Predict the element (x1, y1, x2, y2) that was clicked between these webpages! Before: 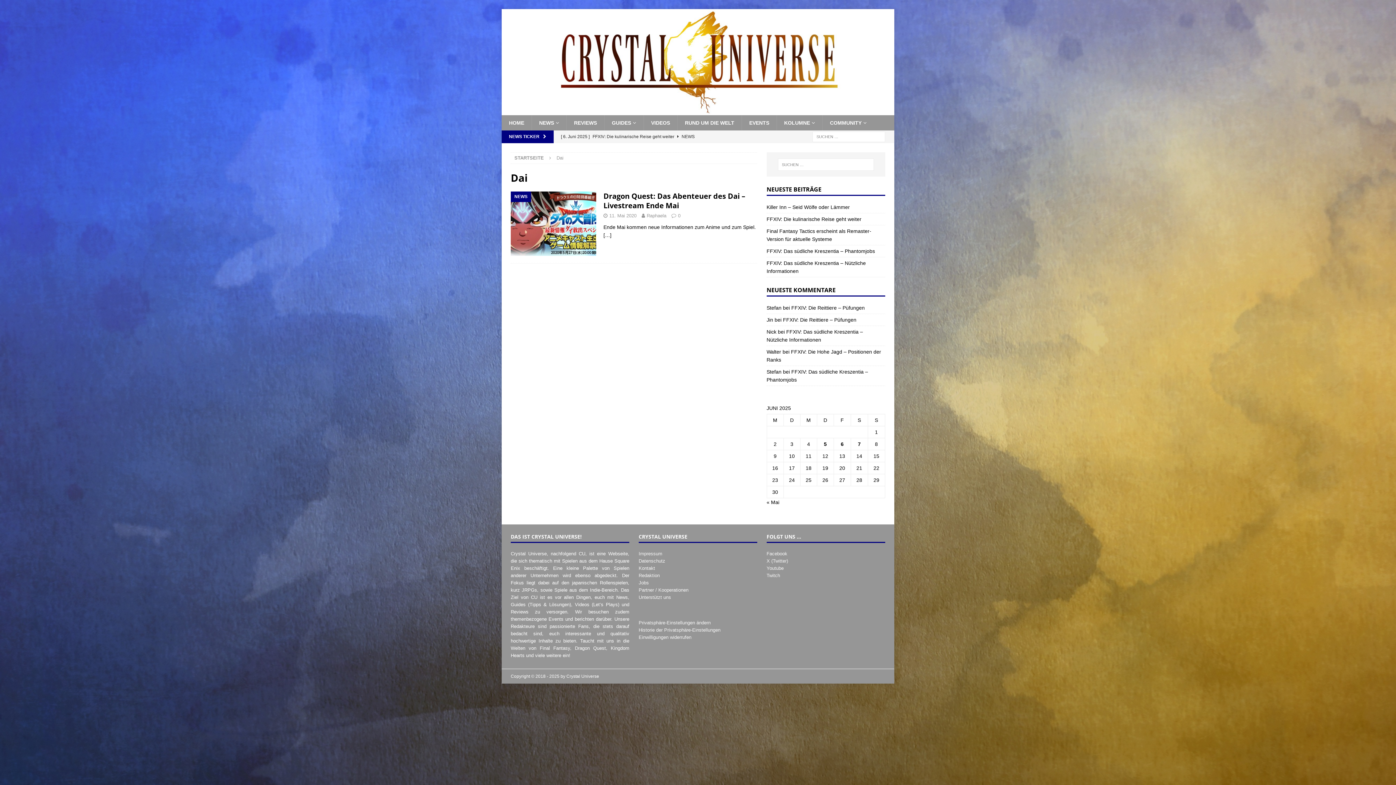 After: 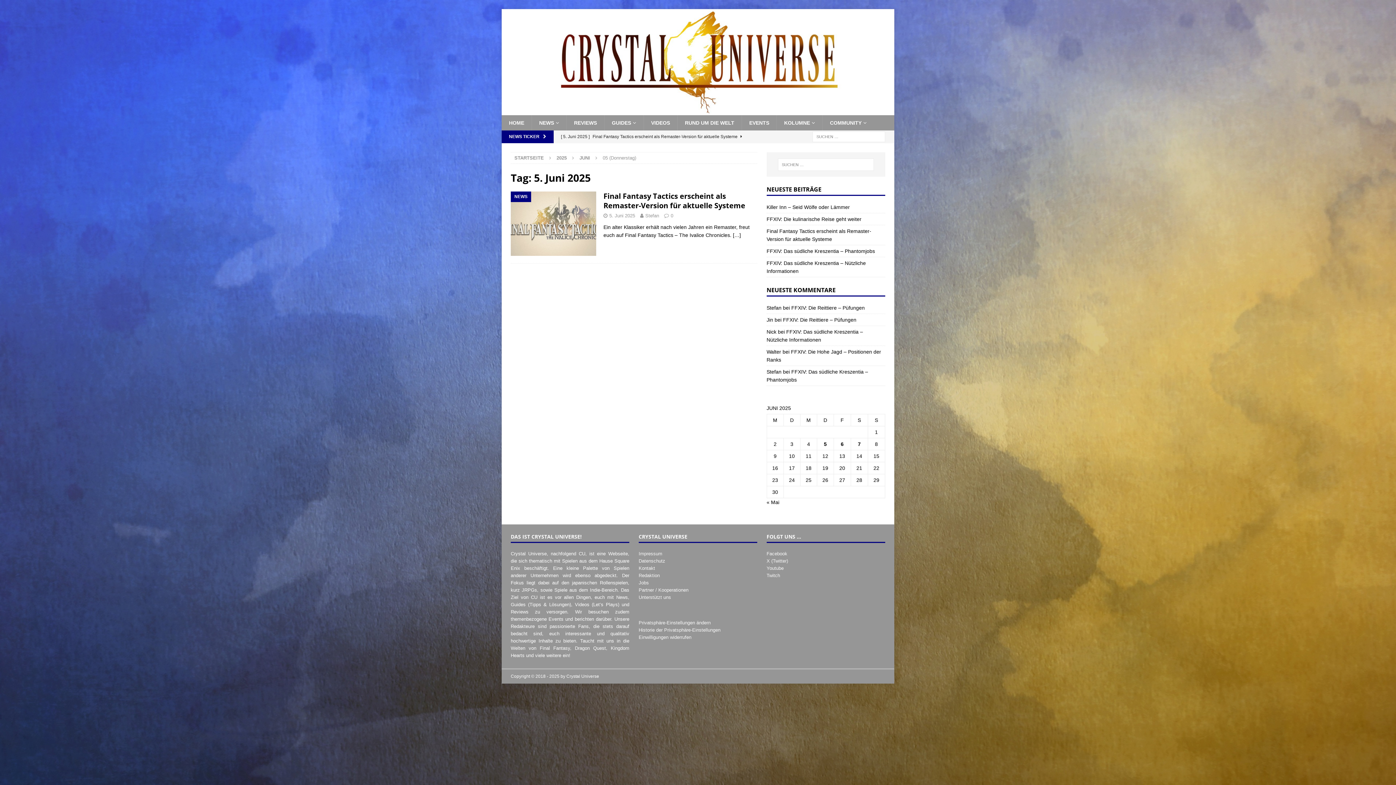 Action: bbox: (824, 441, 827, 447) label: Beiträge veröffentlicht am 5. June 2025